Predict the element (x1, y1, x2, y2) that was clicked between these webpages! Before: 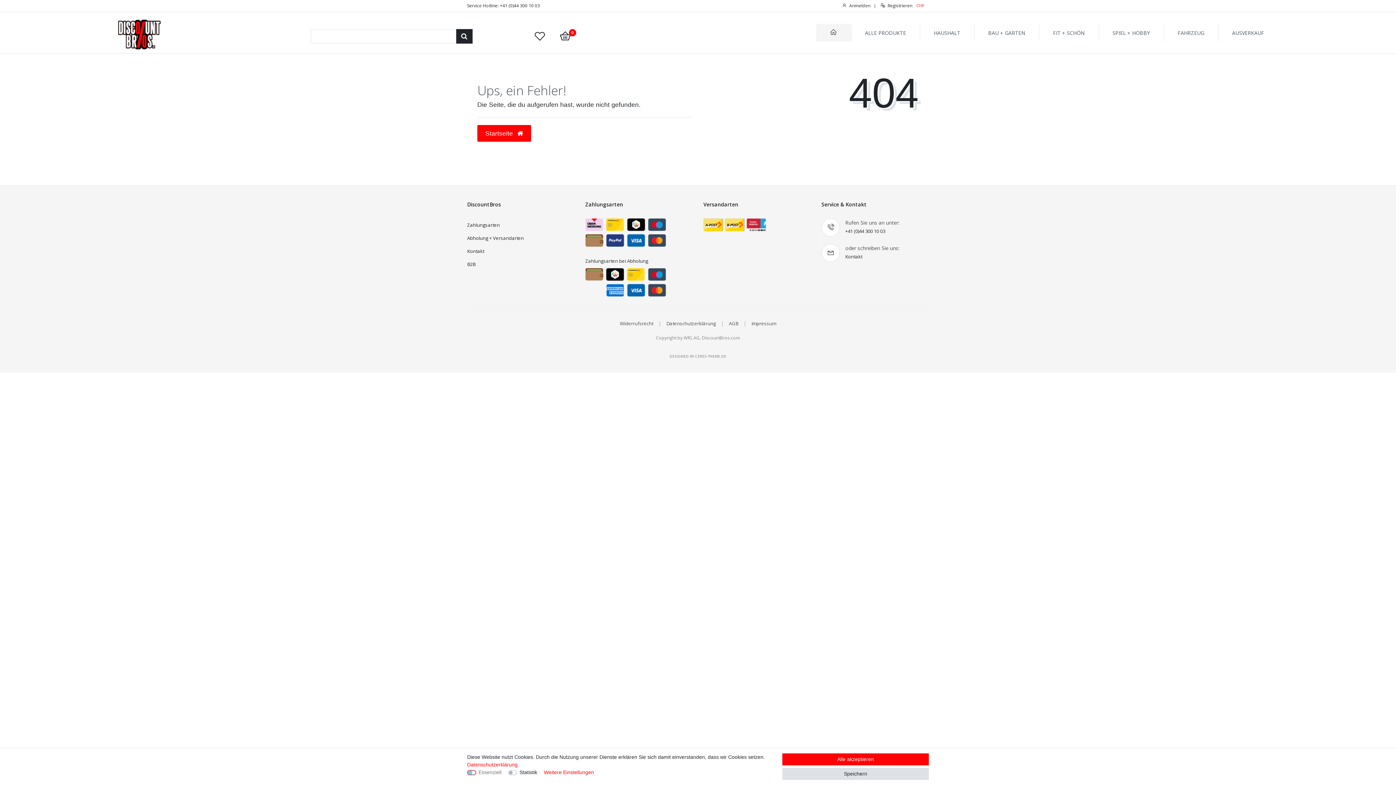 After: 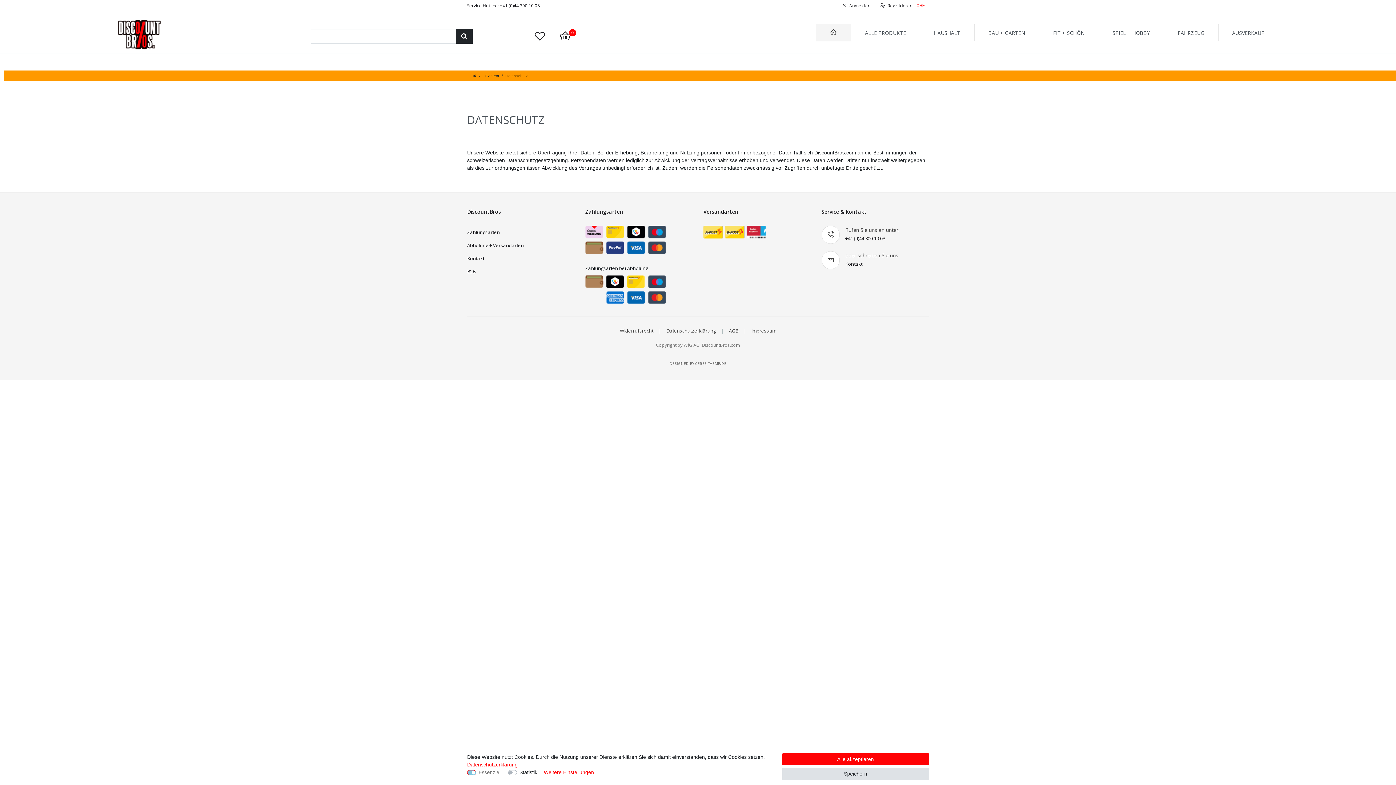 Action: bbox: (666, 320, 716, 326) label: Datenschutzerklärung